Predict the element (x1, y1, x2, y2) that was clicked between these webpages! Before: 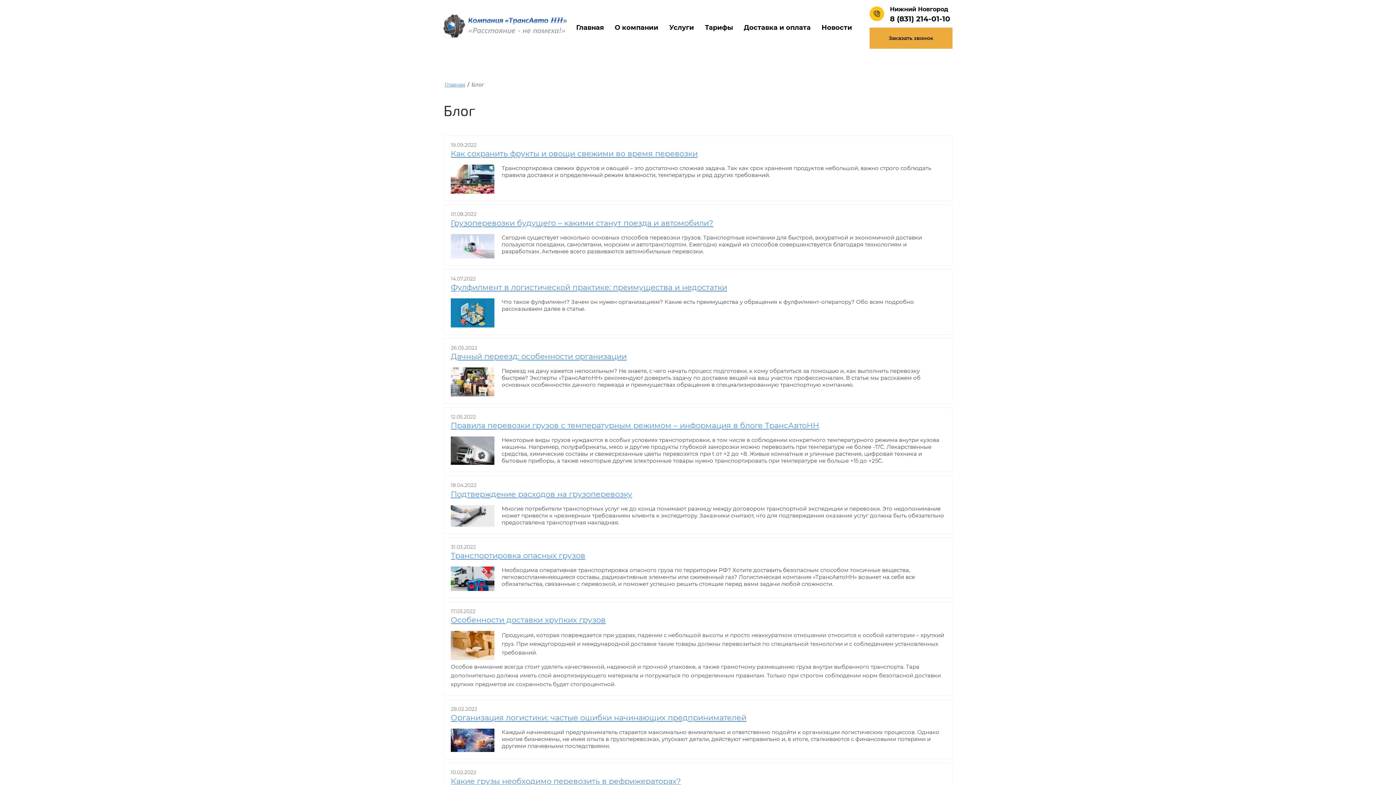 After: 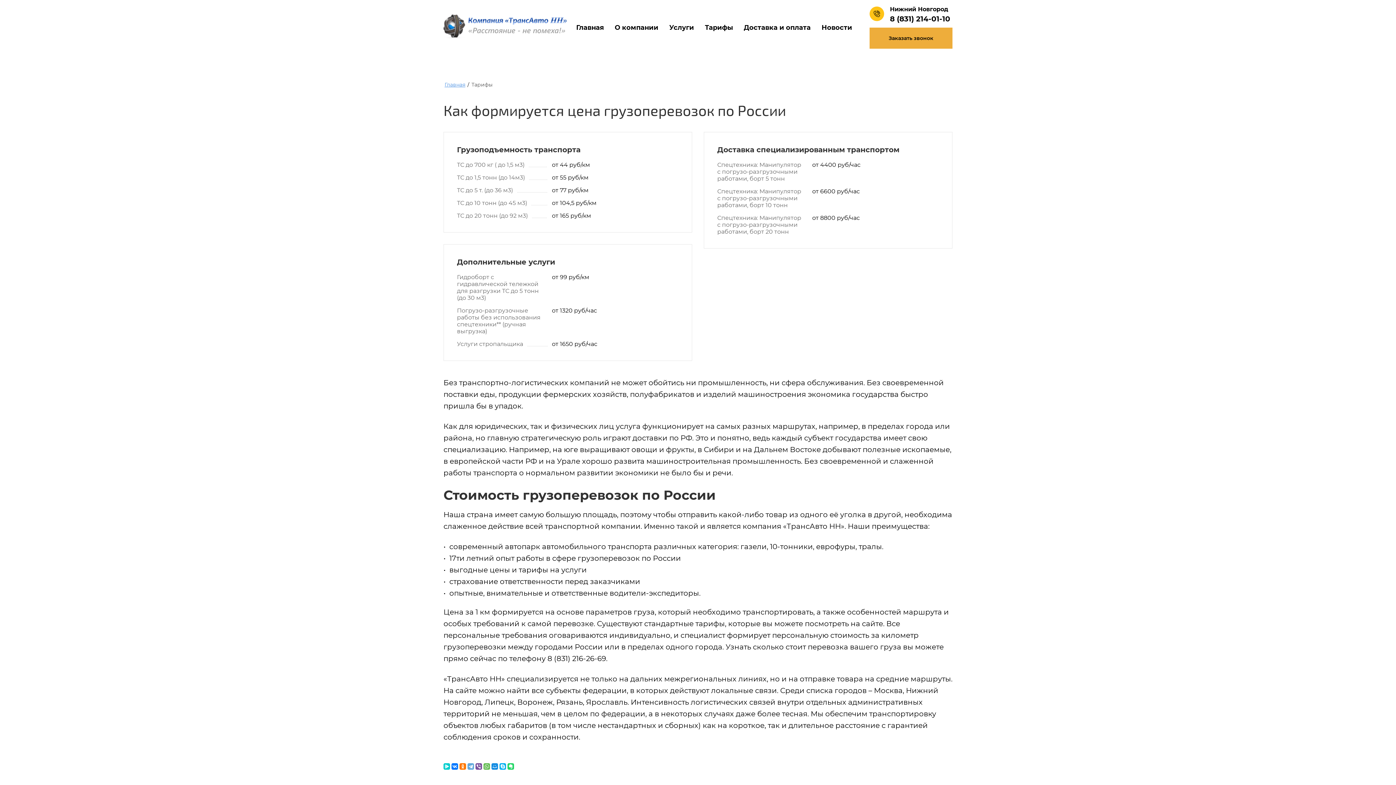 Action: label: Тарифы bbox: (699, 19, 738, 35)